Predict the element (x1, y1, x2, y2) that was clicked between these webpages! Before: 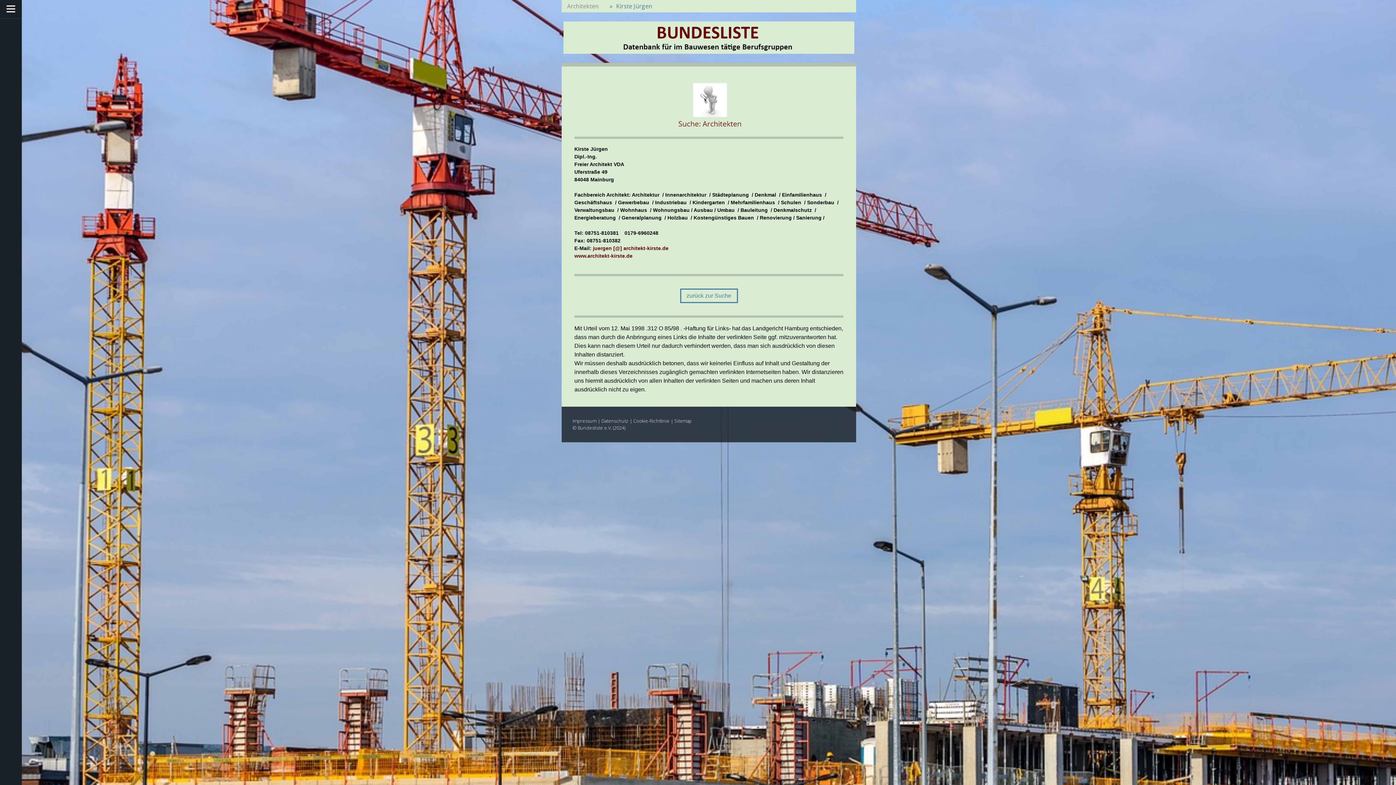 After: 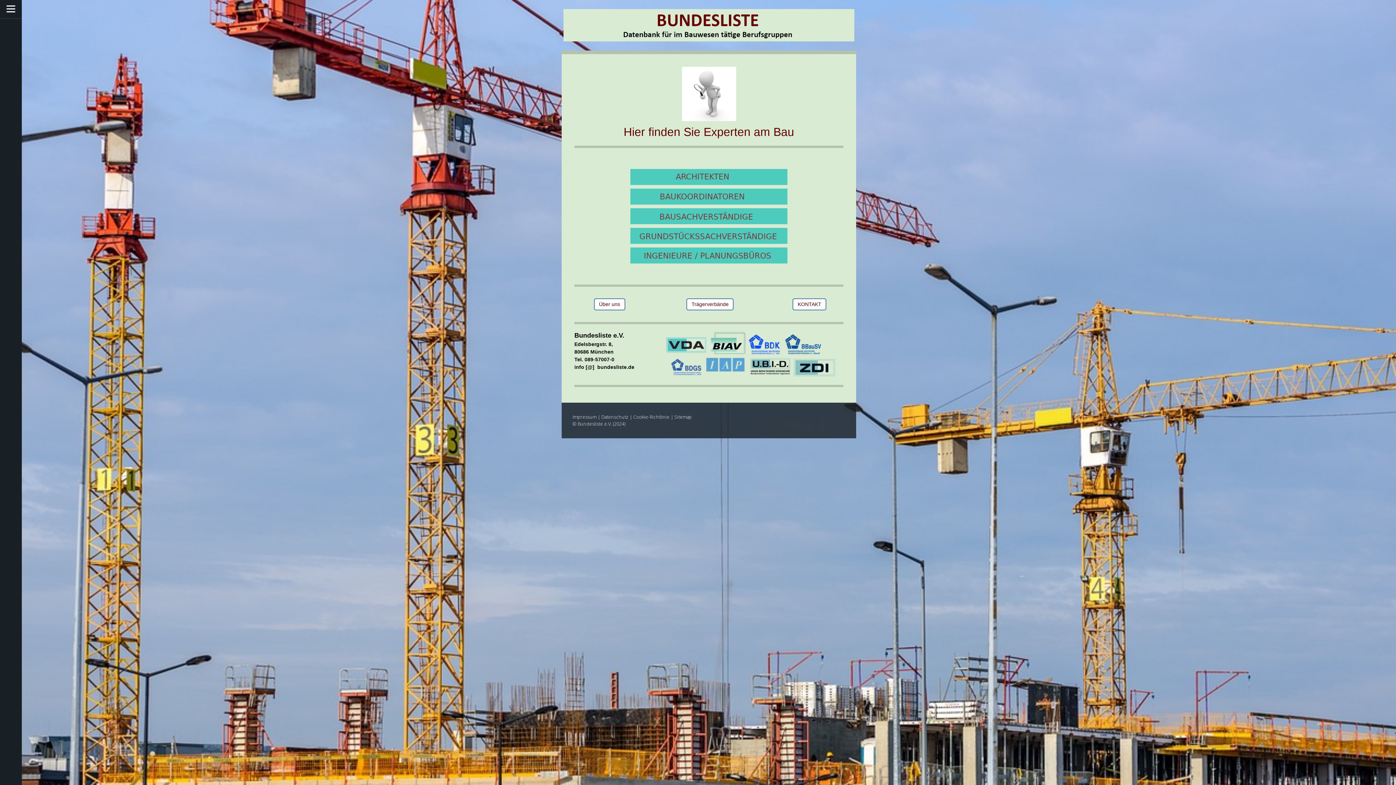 Action: bbox: (563, 21, 854, 29)